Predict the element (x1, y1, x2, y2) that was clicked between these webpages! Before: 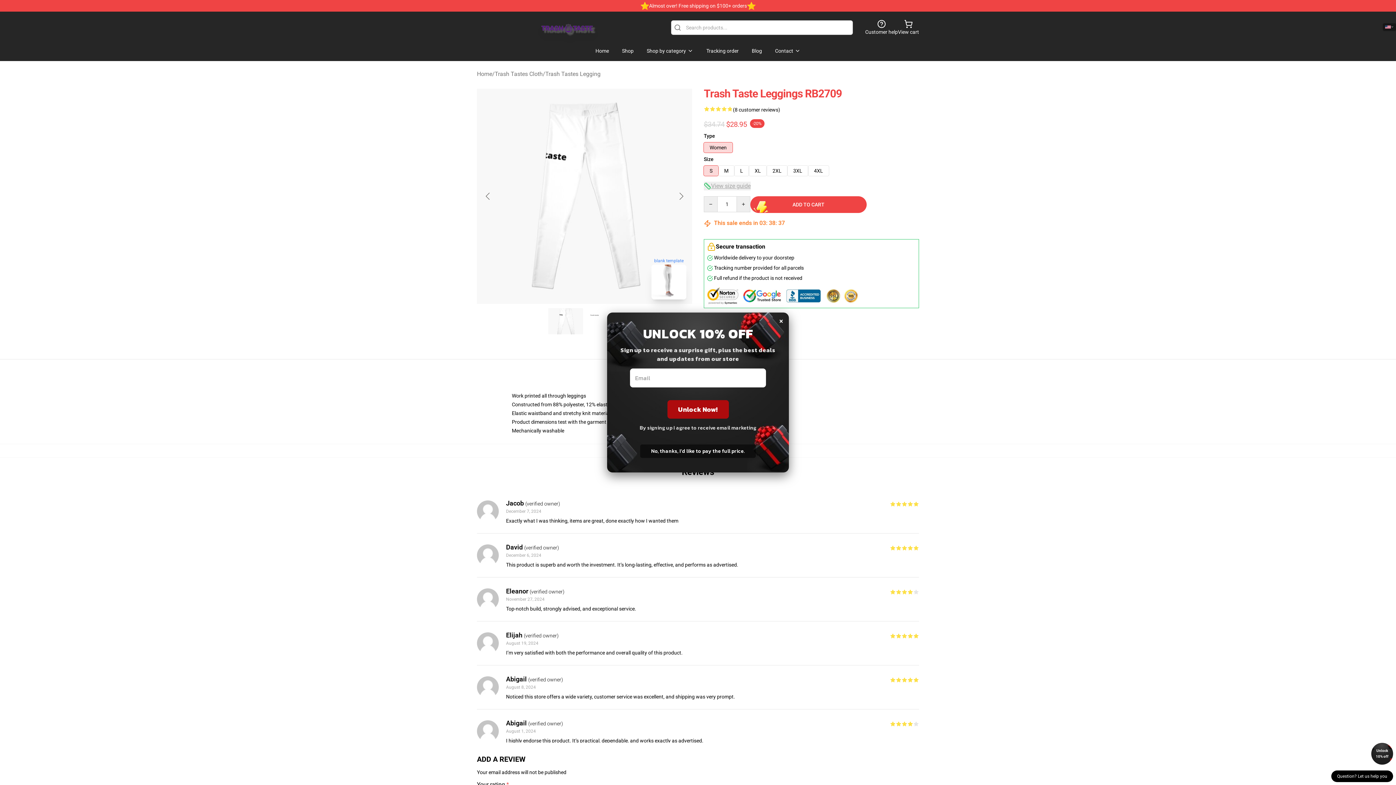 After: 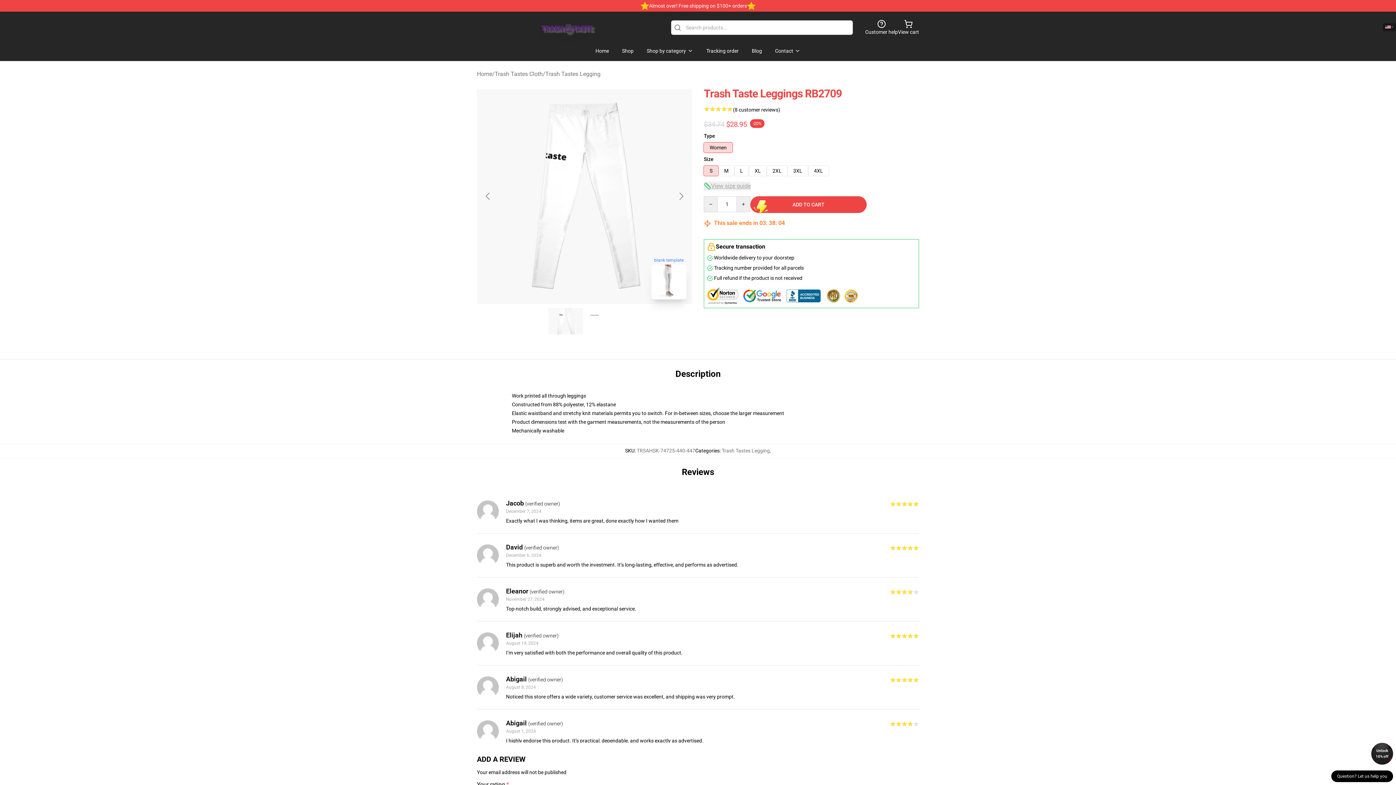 Action: label: × bbox: (779, 312, 783, 328)